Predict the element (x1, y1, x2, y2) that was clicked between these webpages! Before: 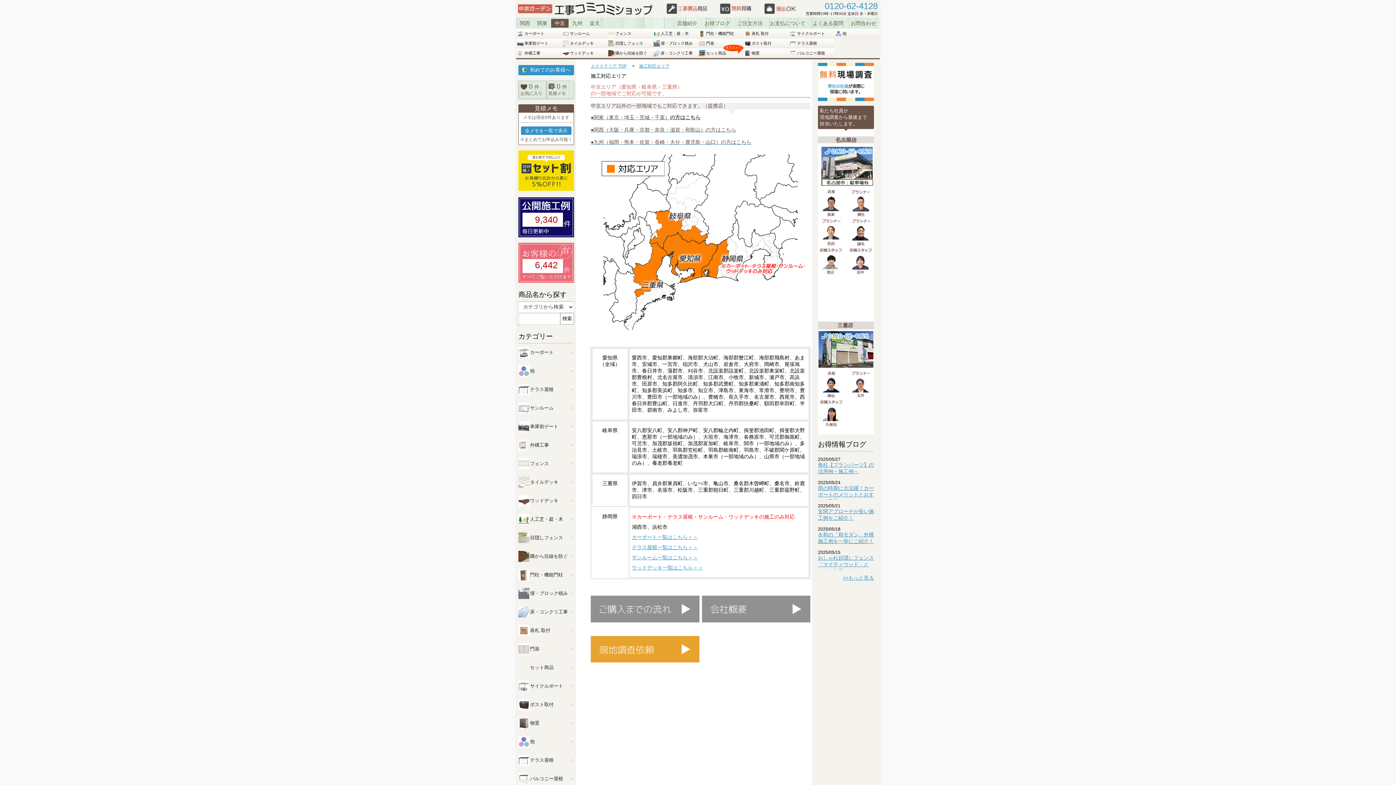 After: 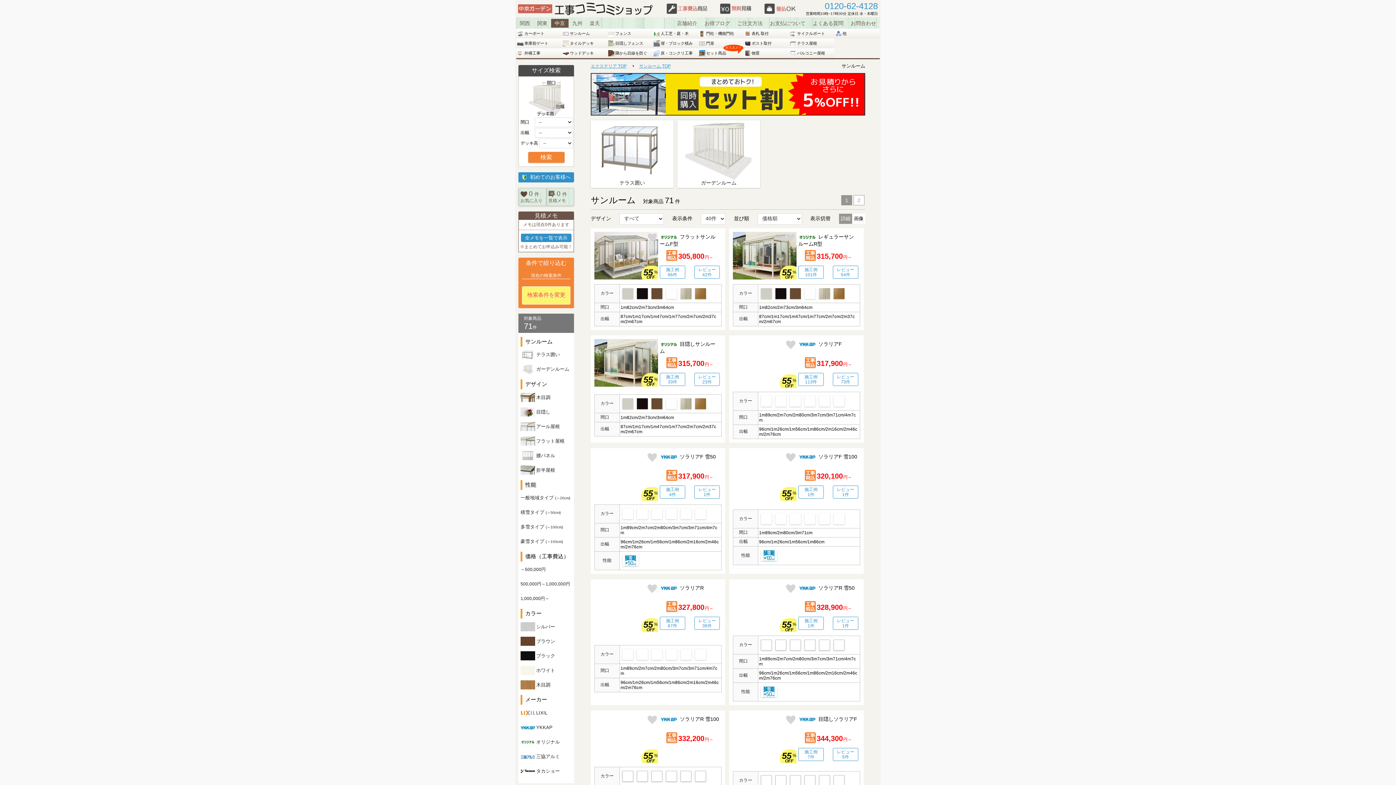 Action: label: サンルーム bbox: (561, 28, 607, 38)